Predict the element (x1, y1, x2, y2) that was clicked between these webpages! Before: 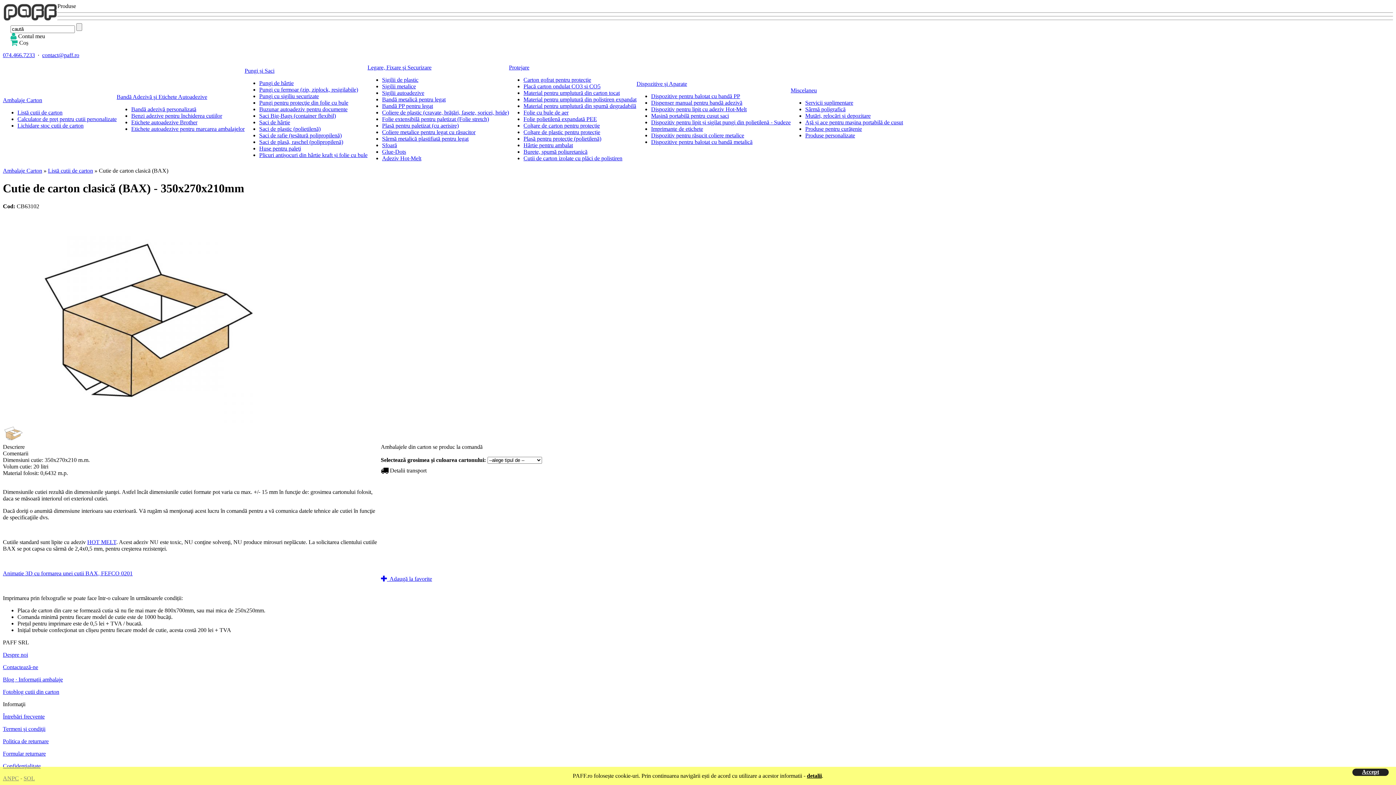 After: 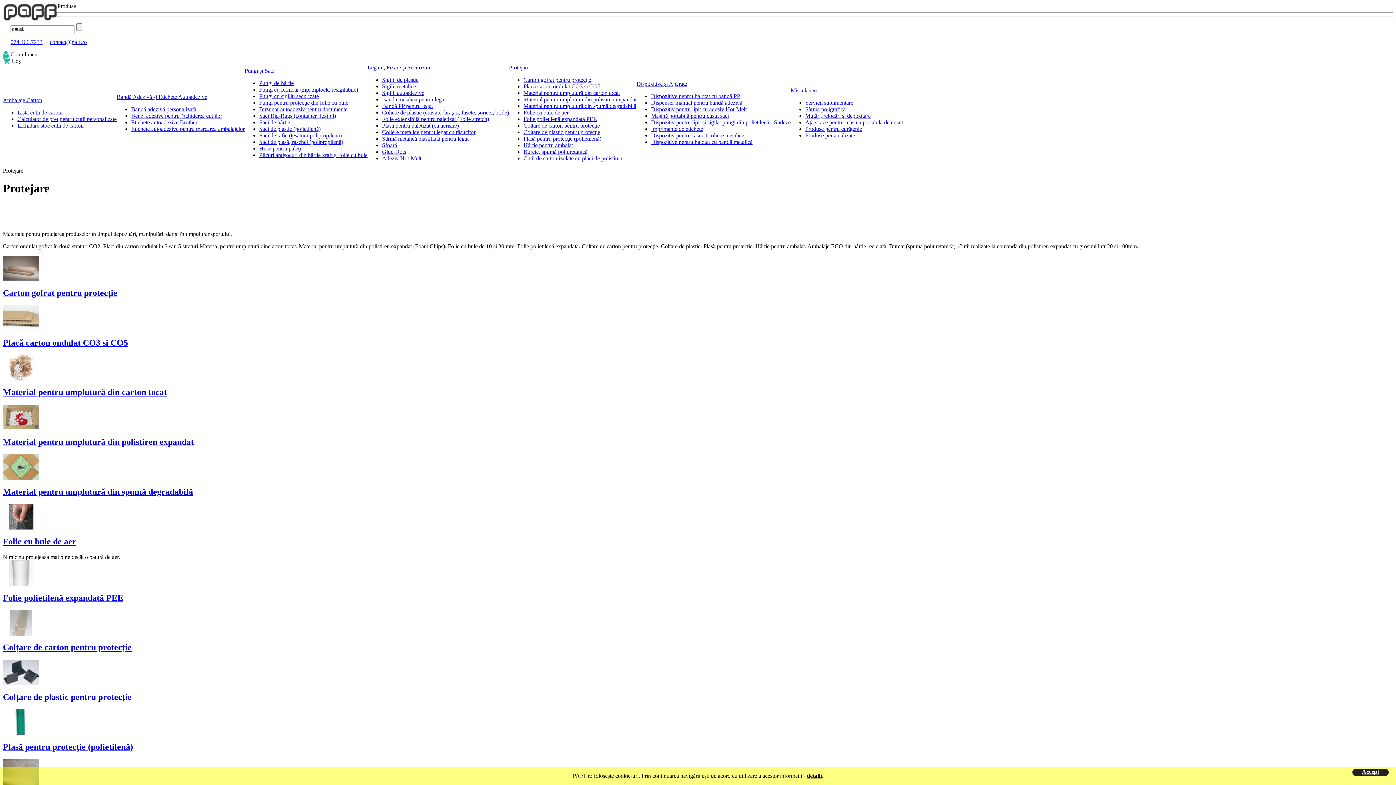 Action: label: Protejare bbox: (509, 64, 529, 70)